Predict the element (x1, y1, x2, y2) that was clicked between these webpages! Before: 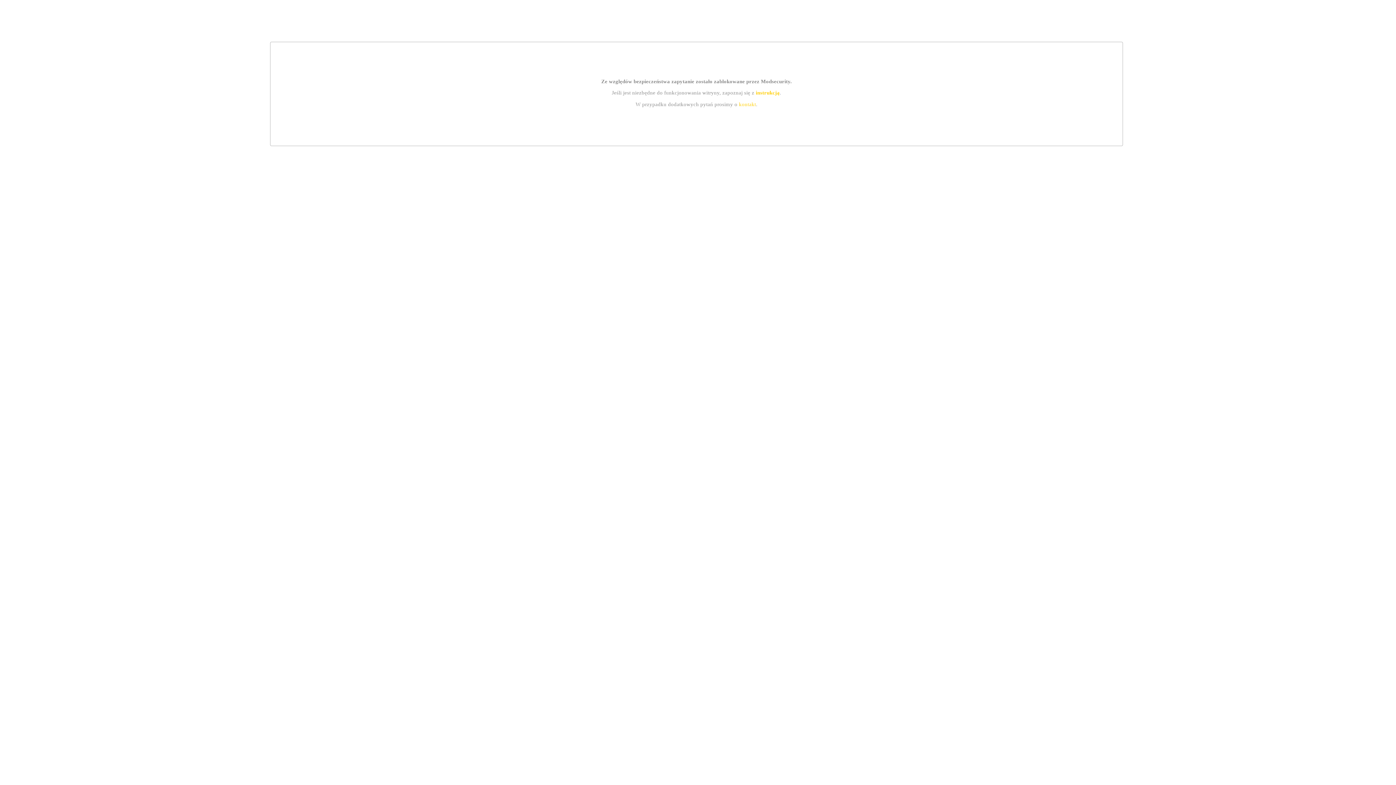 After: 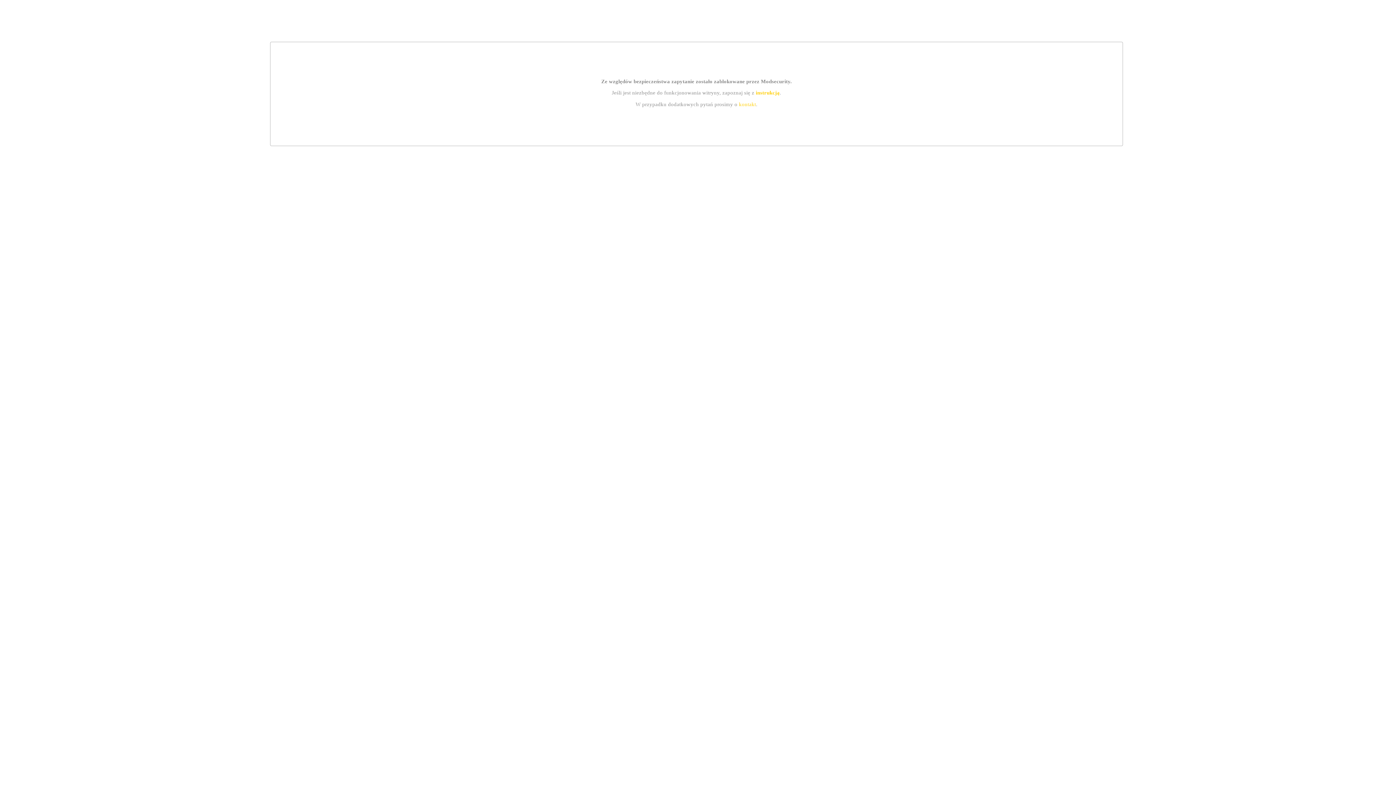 Action: bbox: (739, 101, 756, 107) label: kontakt